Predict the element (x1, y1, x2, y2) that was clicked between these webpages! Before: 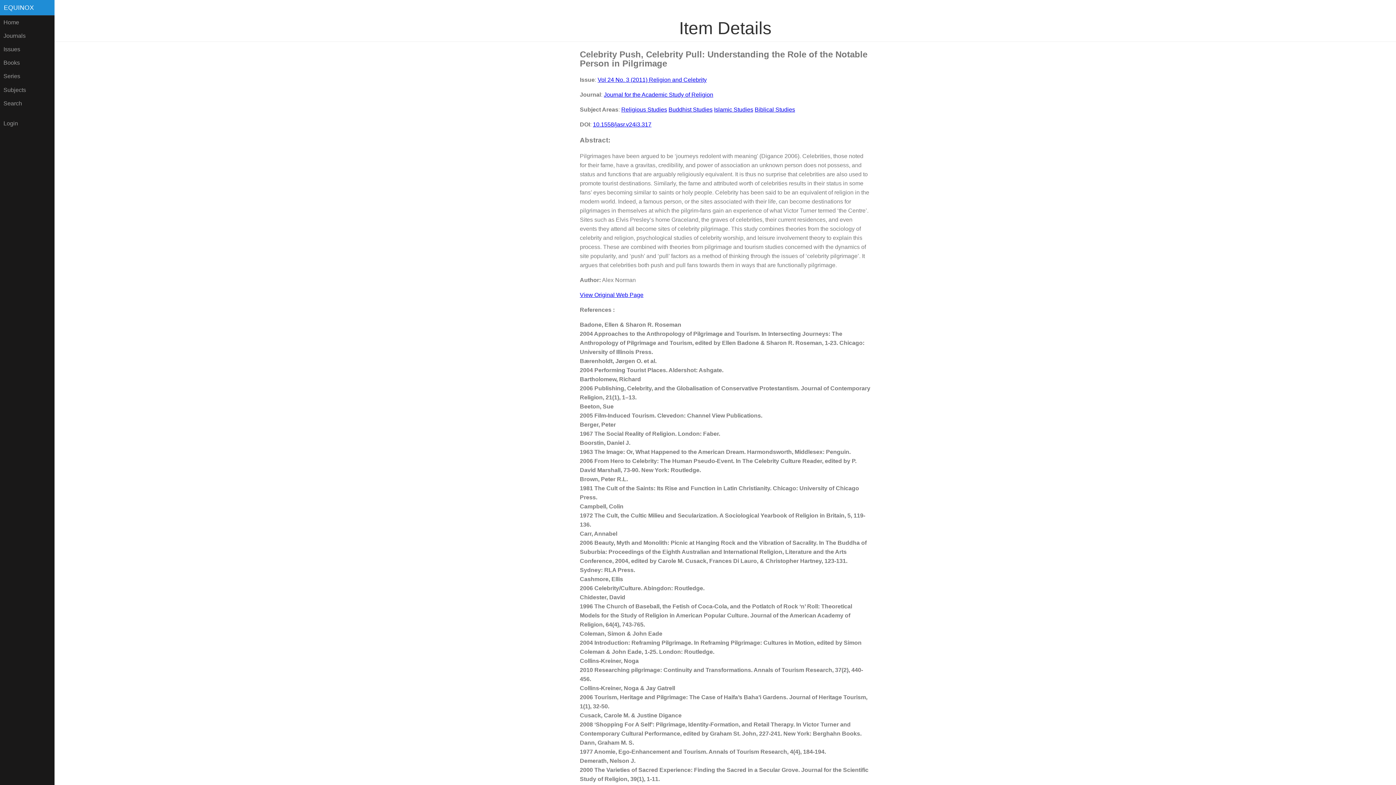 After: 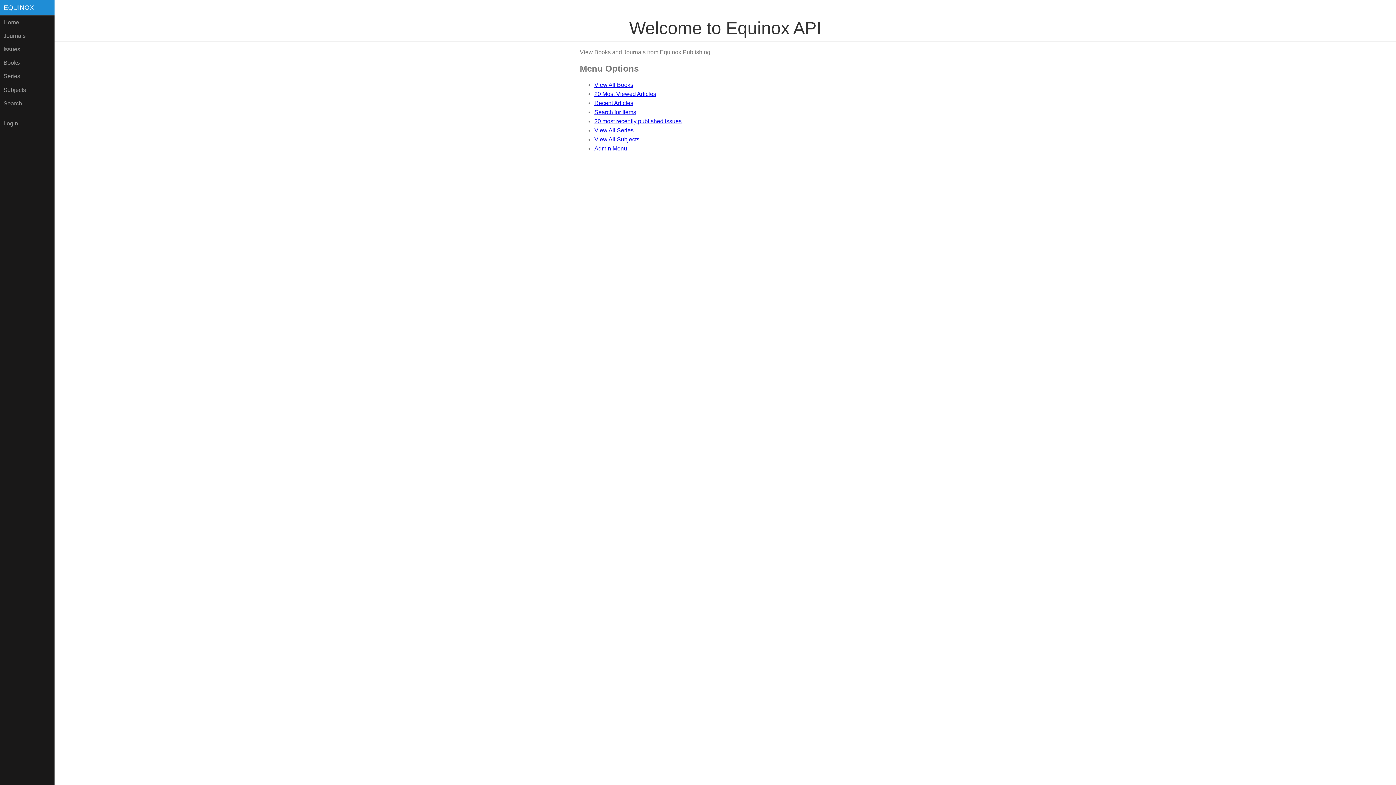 Action: bbox: (0, 15, 54, 29) label: Home